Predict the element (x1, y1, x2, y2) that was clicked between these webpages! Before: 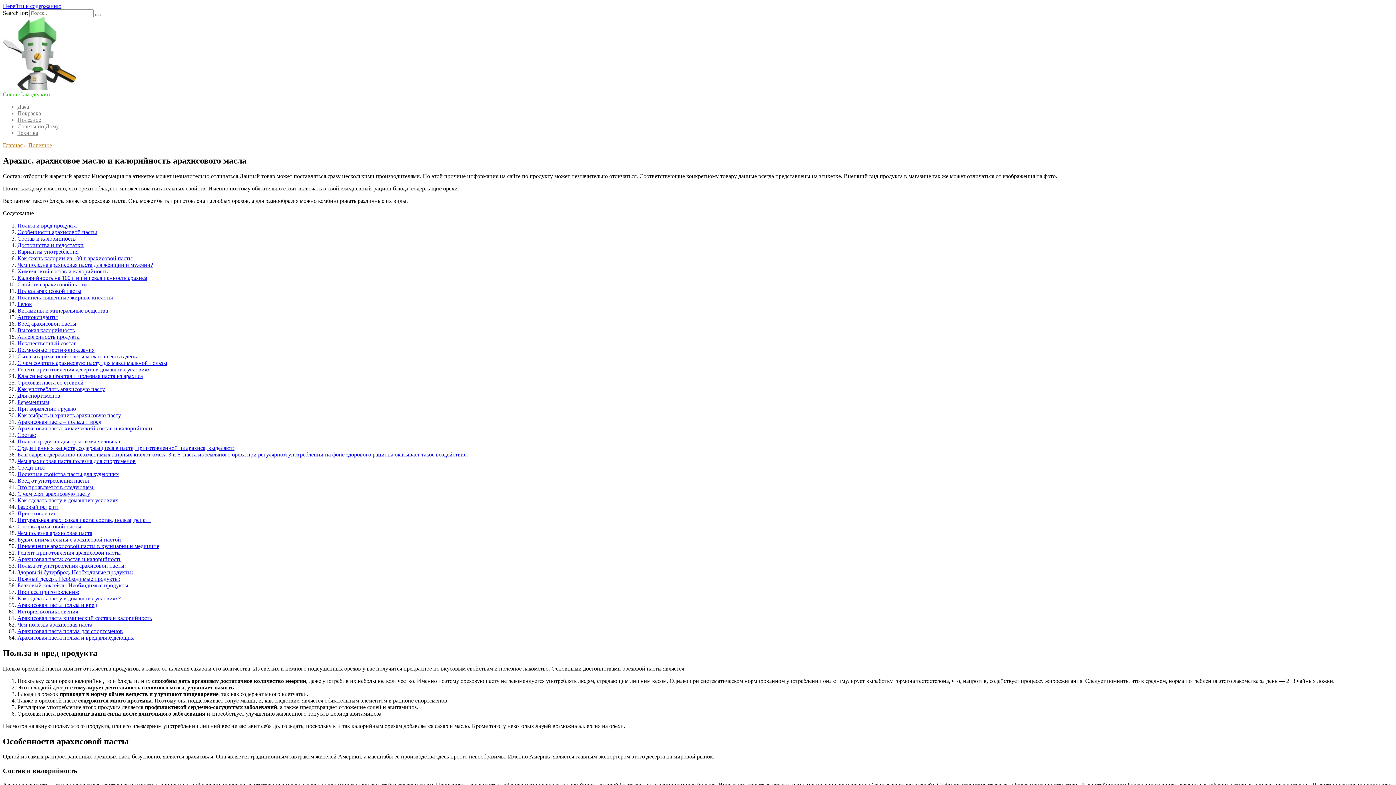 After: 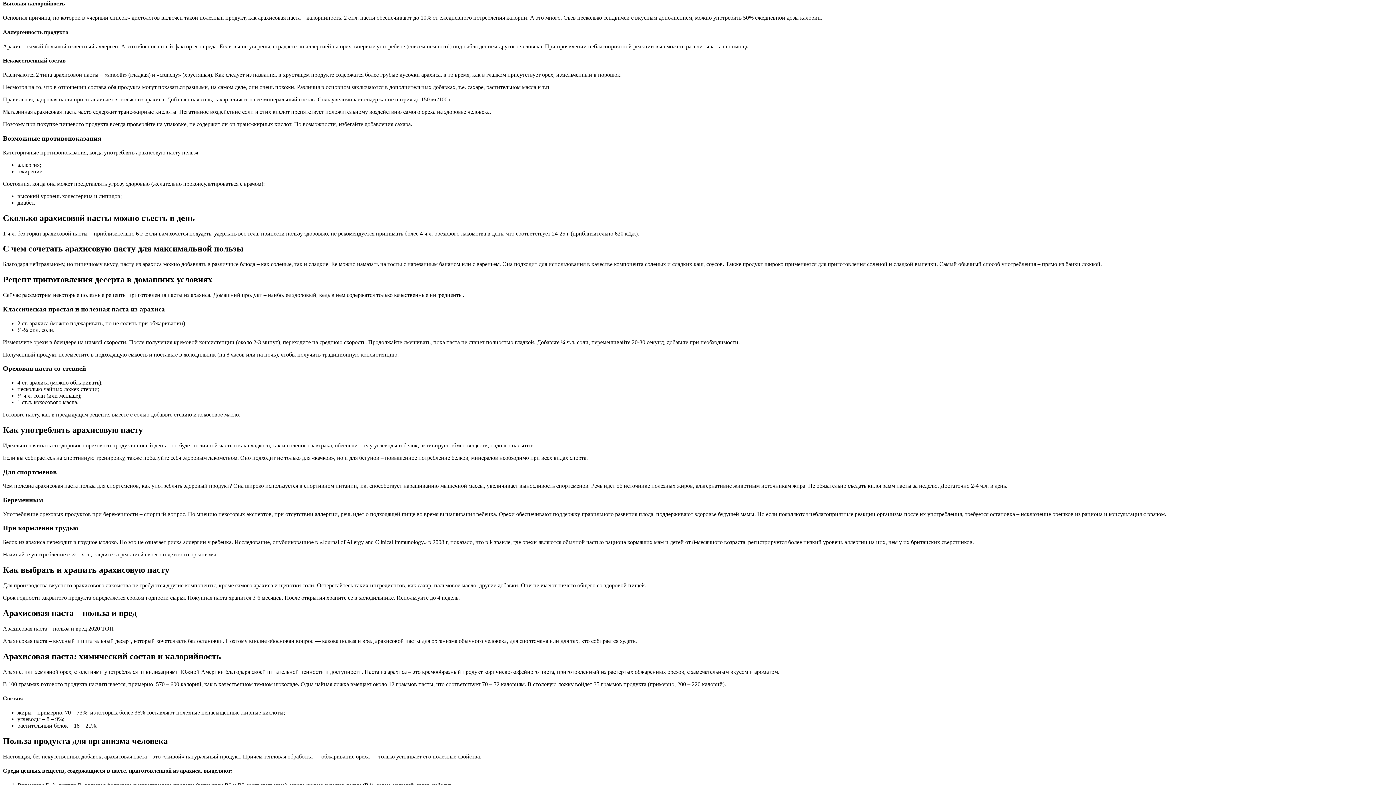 Action: label: Высокая калорийность bbox: (17, 327, 74, 333)